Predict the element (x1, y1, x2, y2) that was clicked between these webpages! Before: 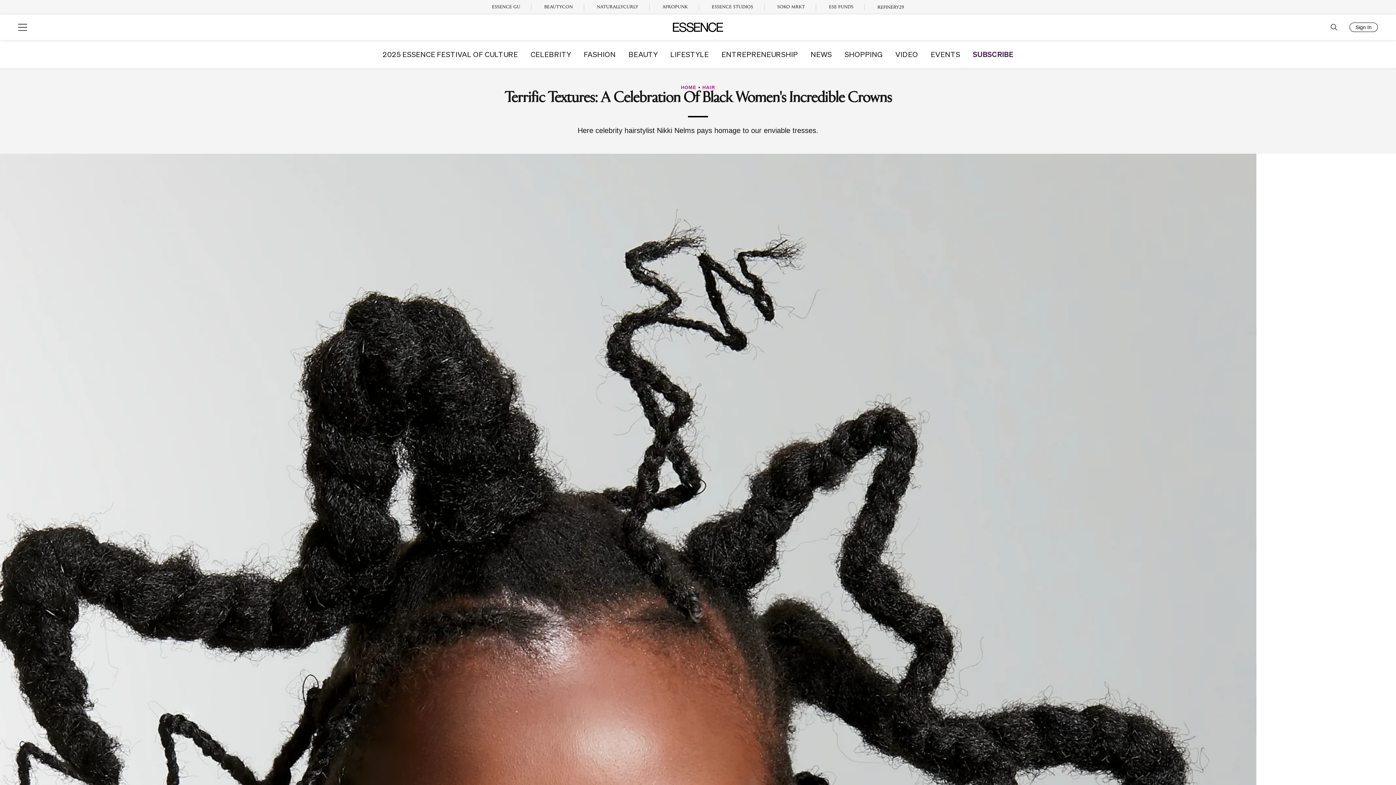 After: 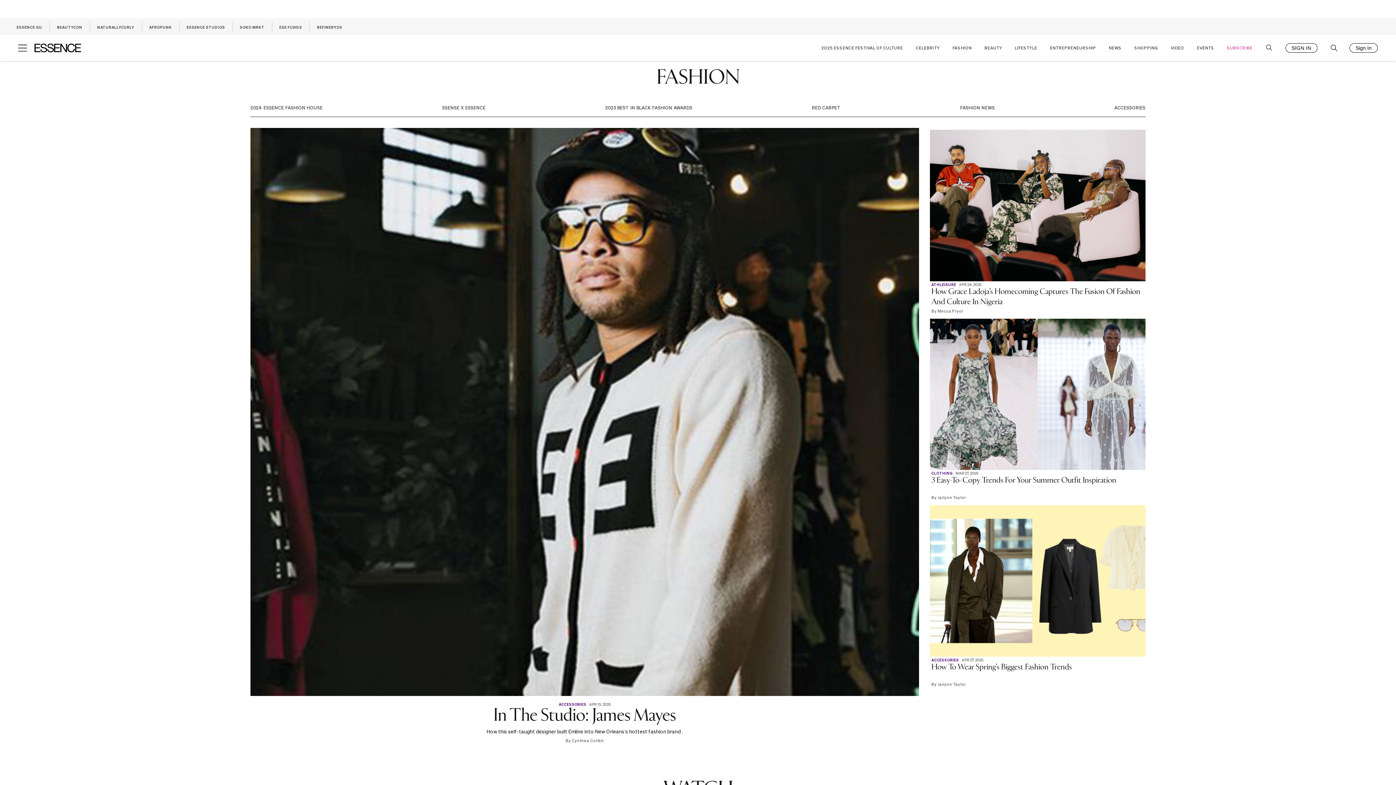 Action: label: FASHION bbox: (583, 50, 616, 57)